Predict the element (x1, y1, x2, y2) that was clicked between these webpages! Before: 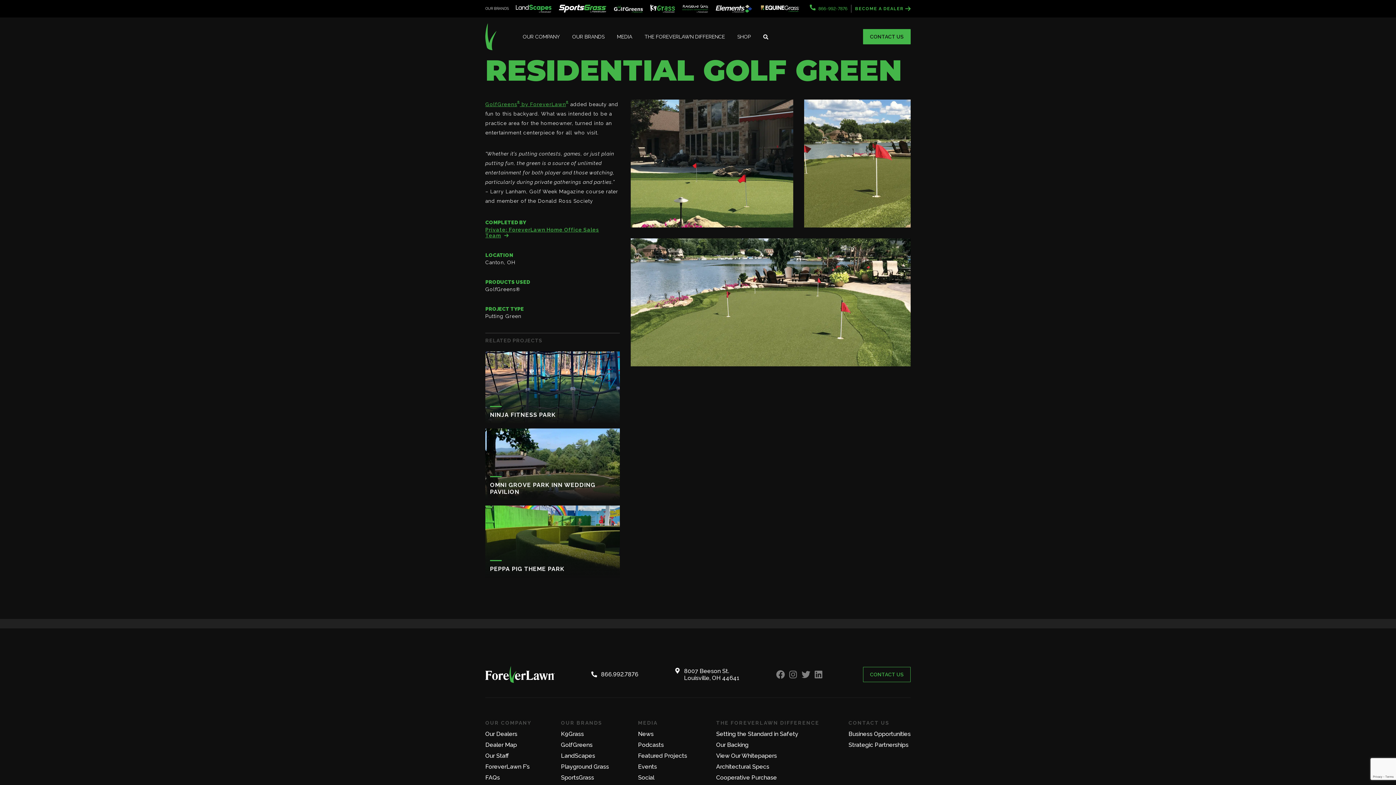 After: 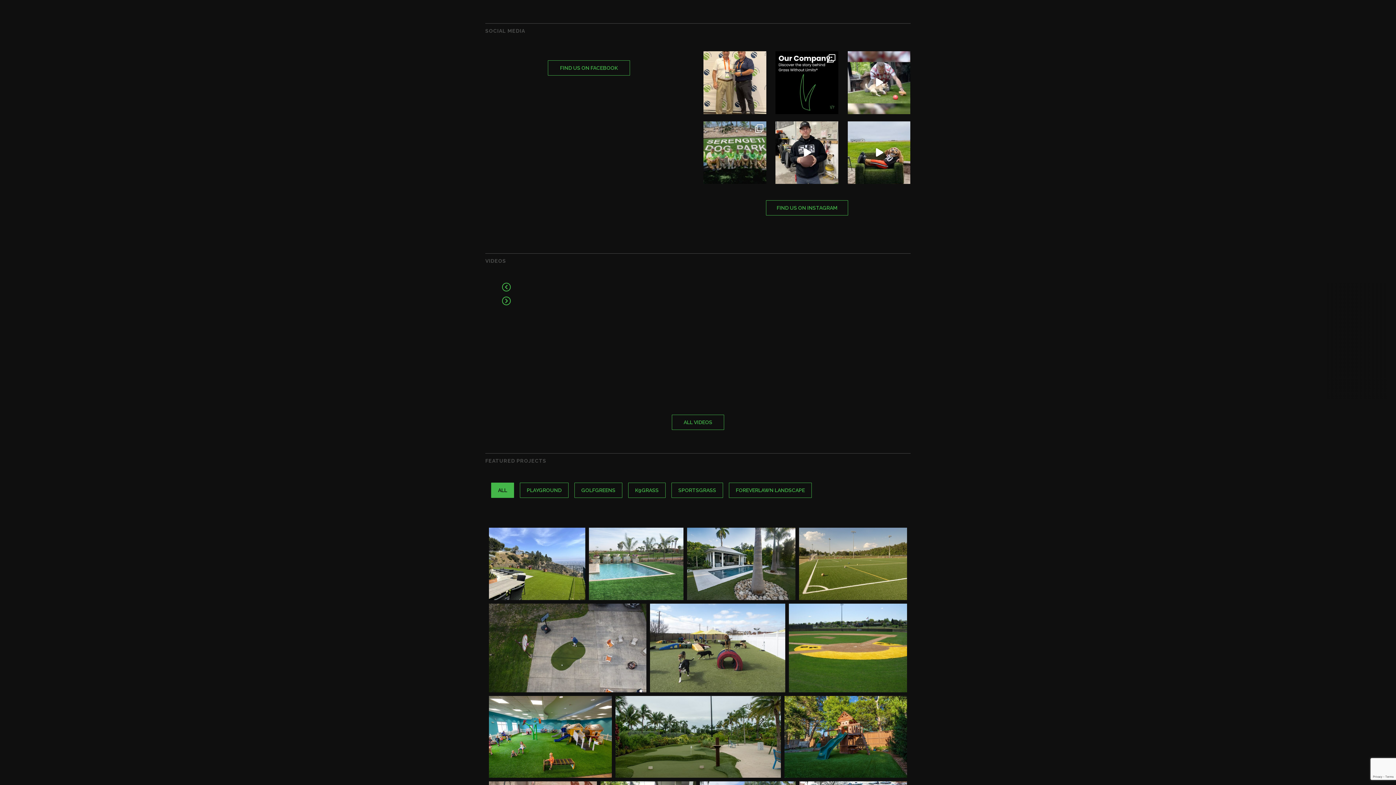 Action: label: Social bbox: (638, 774, 654, 781)